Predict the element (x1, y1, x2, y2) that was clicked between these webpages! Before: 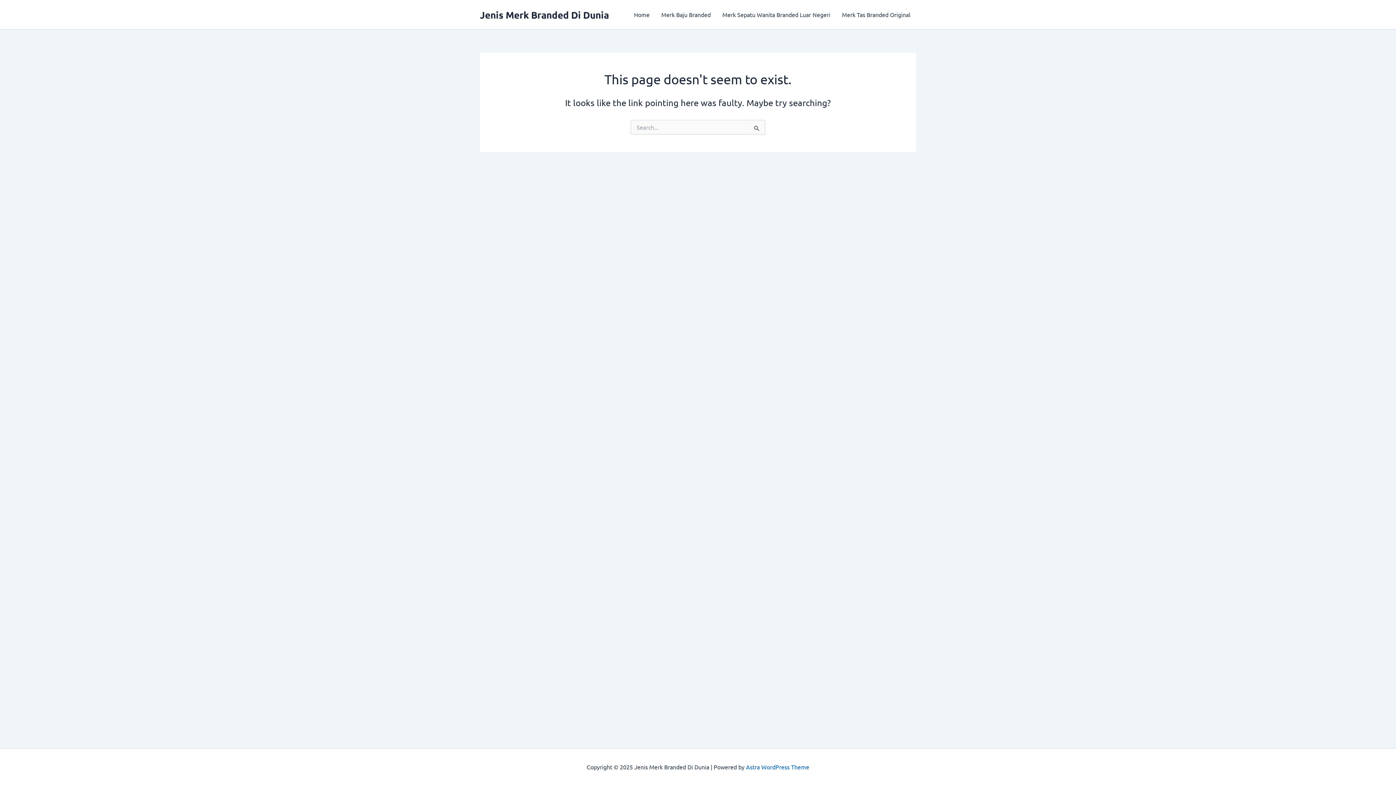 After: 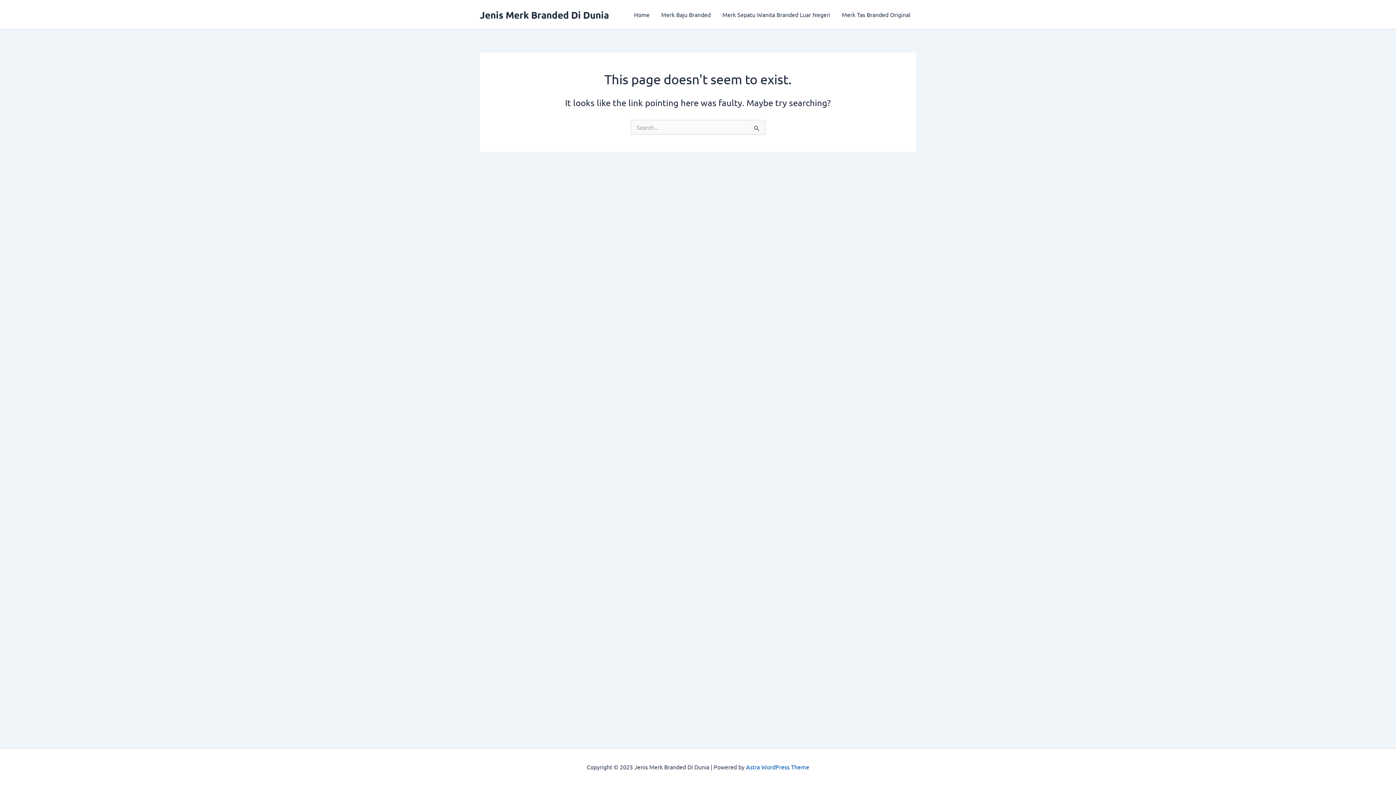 Action: label: Astra WordPress Theme bbox: (746, 763, 809, 770)